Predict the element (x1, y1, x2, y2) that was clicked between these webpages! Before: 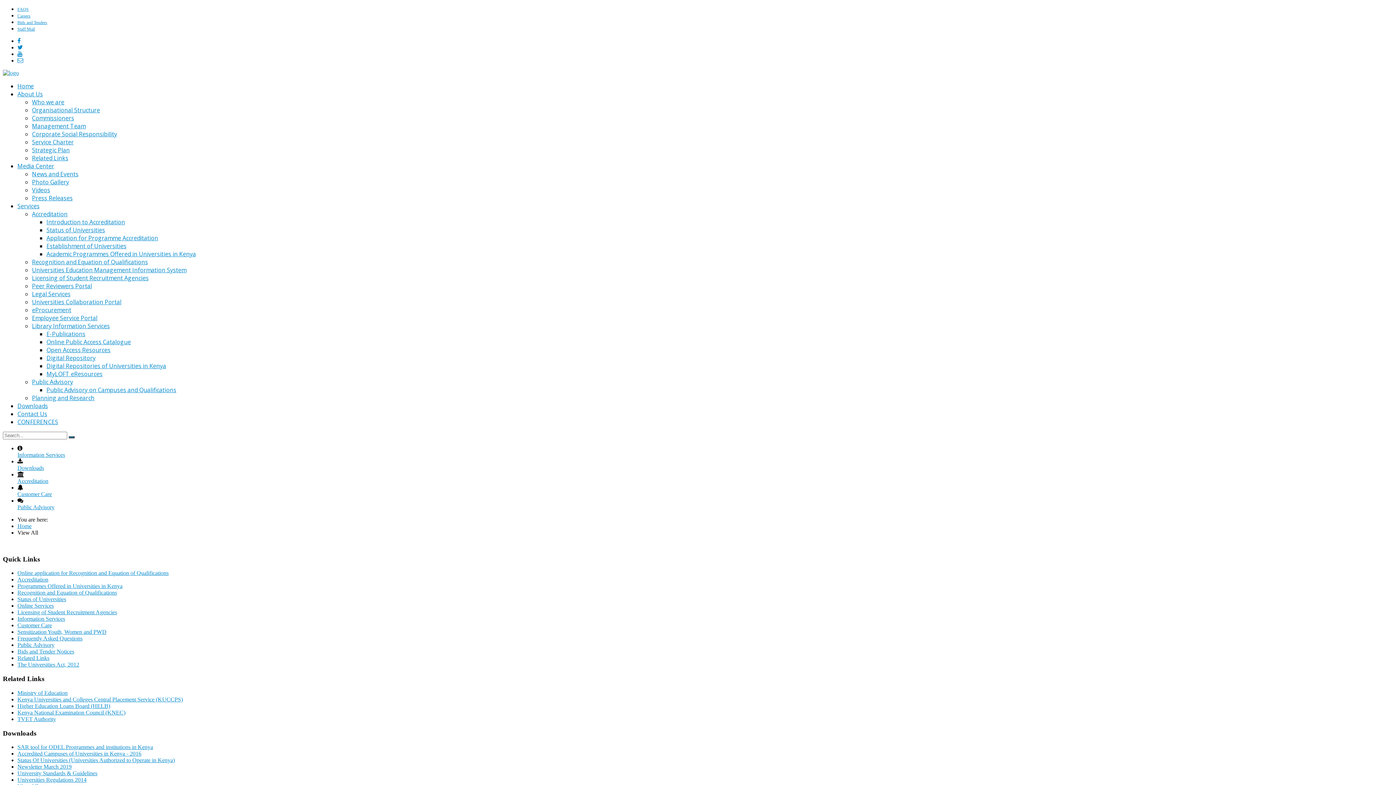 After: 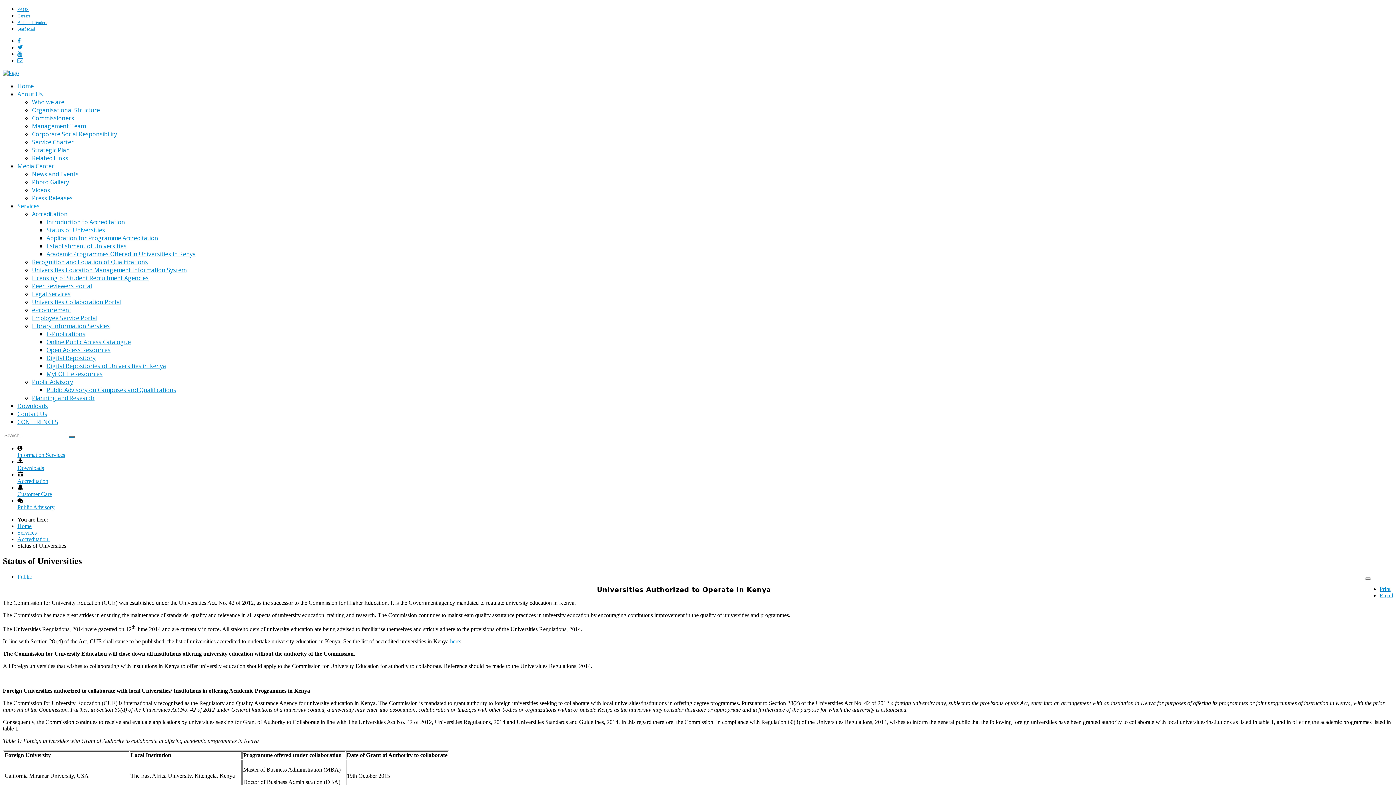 Action: bbox: (46, 226, 105, 234) label: Status of Universities